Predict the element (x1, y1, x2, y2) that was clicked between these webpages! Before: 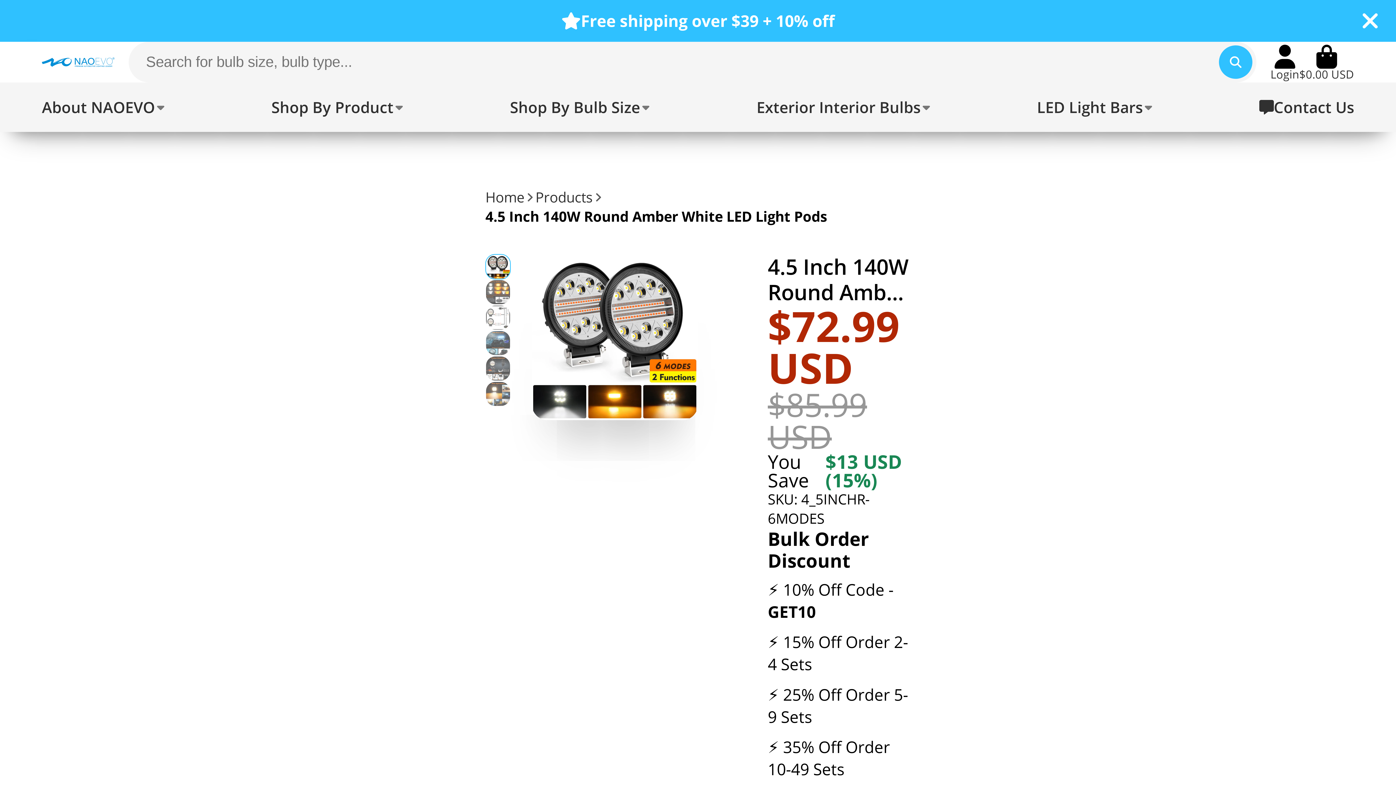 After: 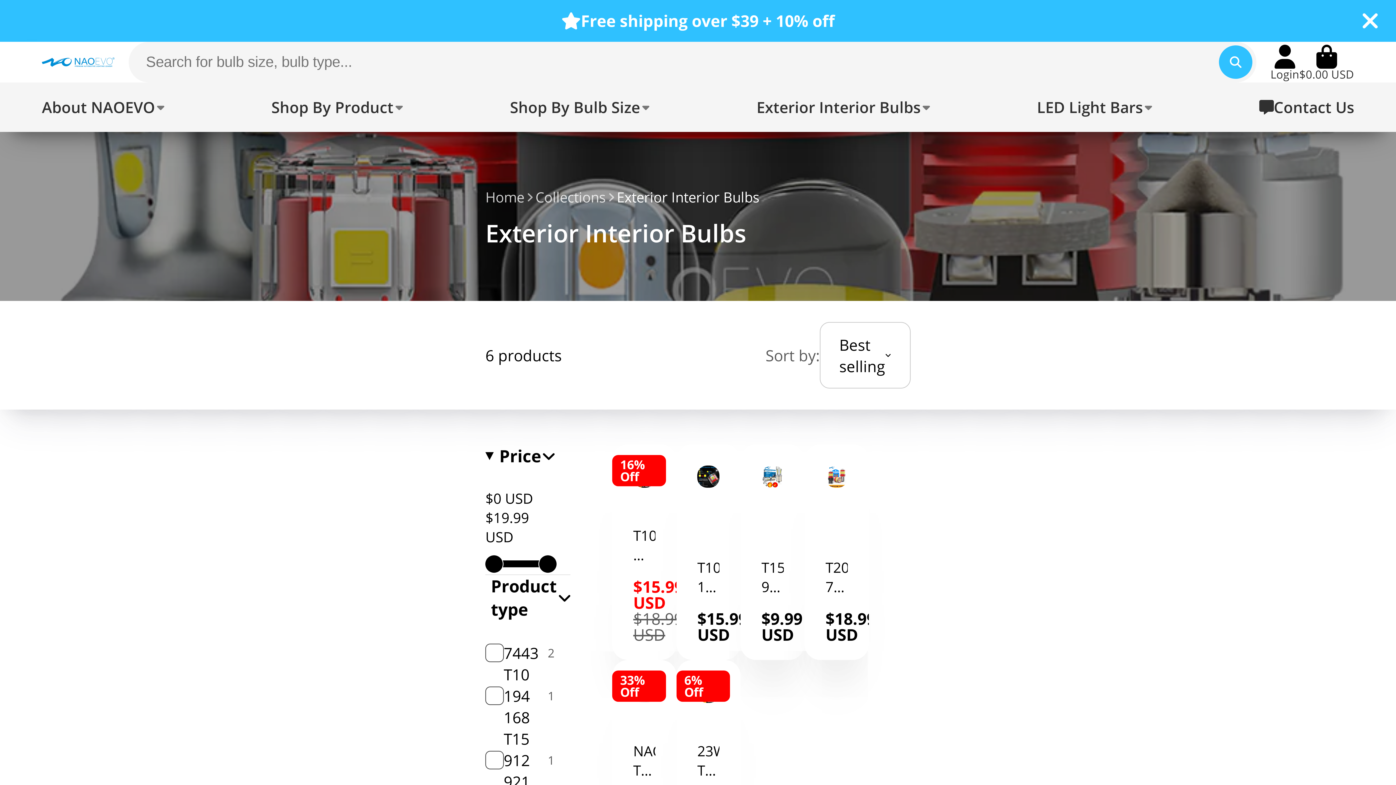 Action: bbox: (756, 82, 932, 131) label: Exterior Interior Bulbs